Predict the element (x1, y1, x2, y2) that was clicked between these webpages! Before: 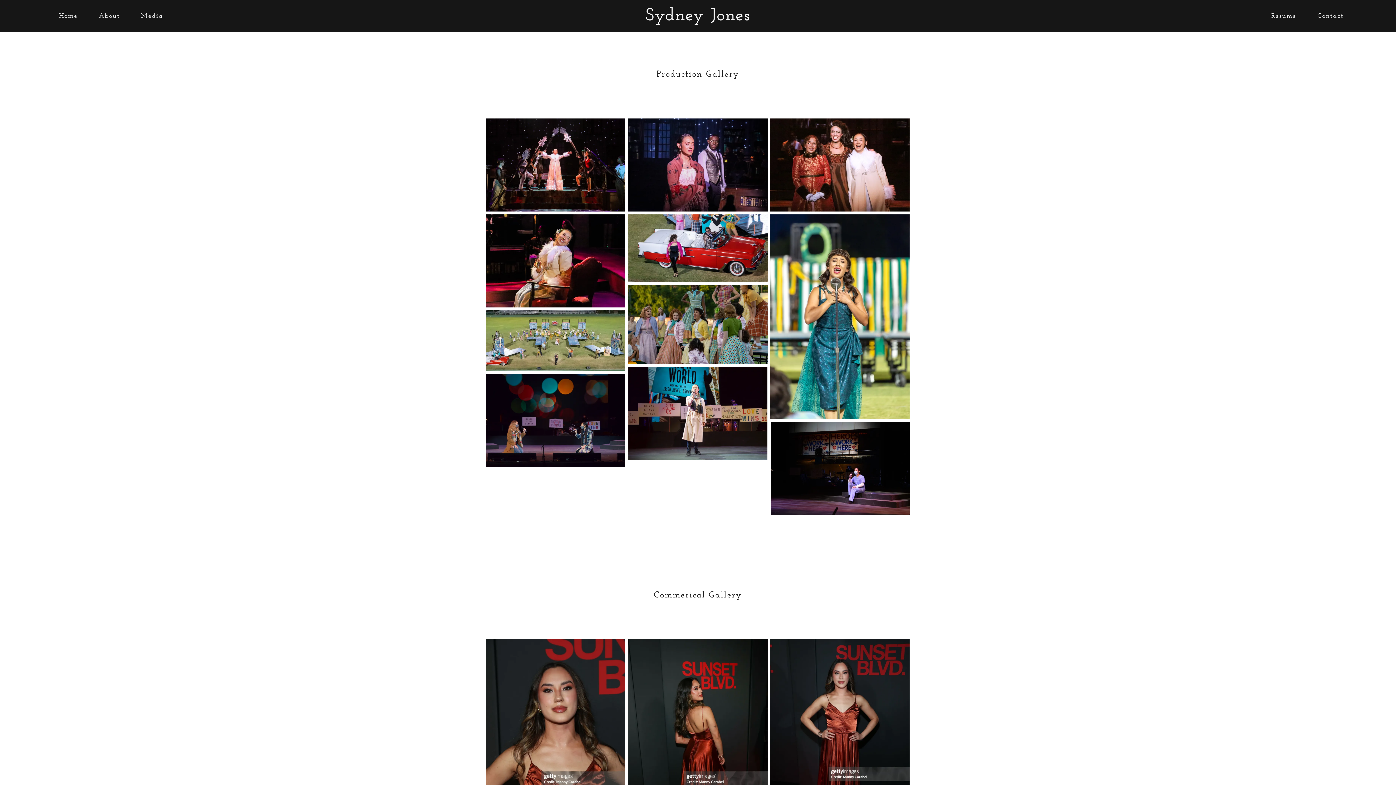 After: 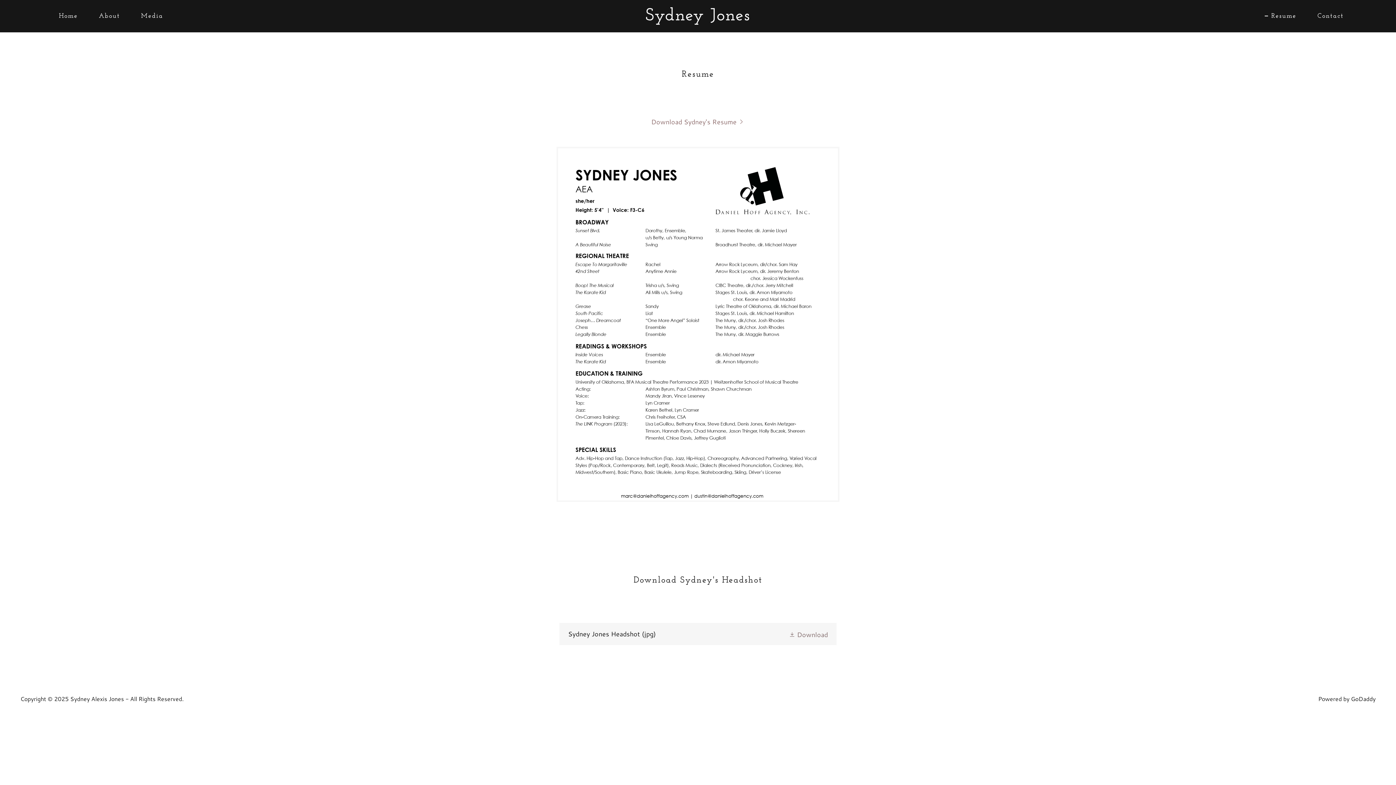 Action: label: Resume bbox: (1262, 9, 1298, 22)